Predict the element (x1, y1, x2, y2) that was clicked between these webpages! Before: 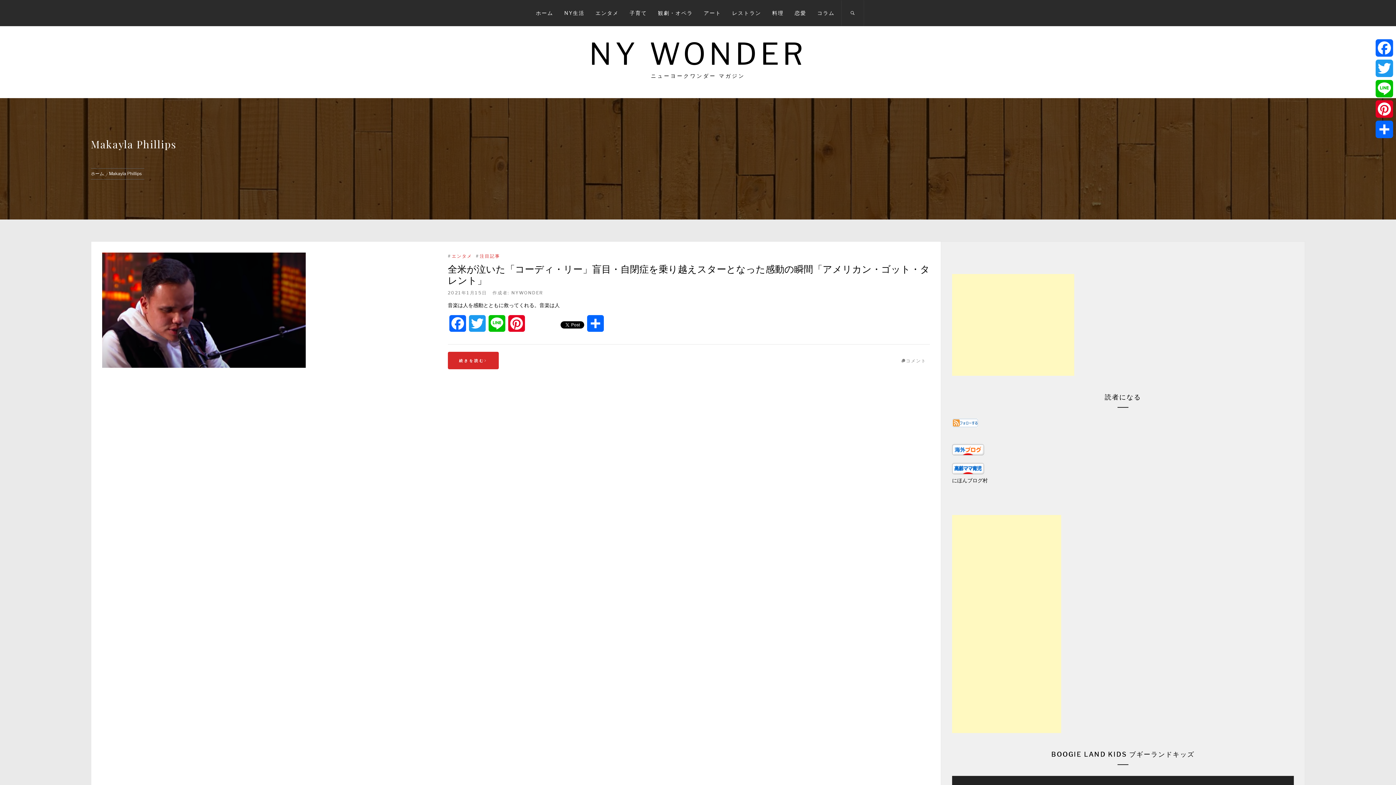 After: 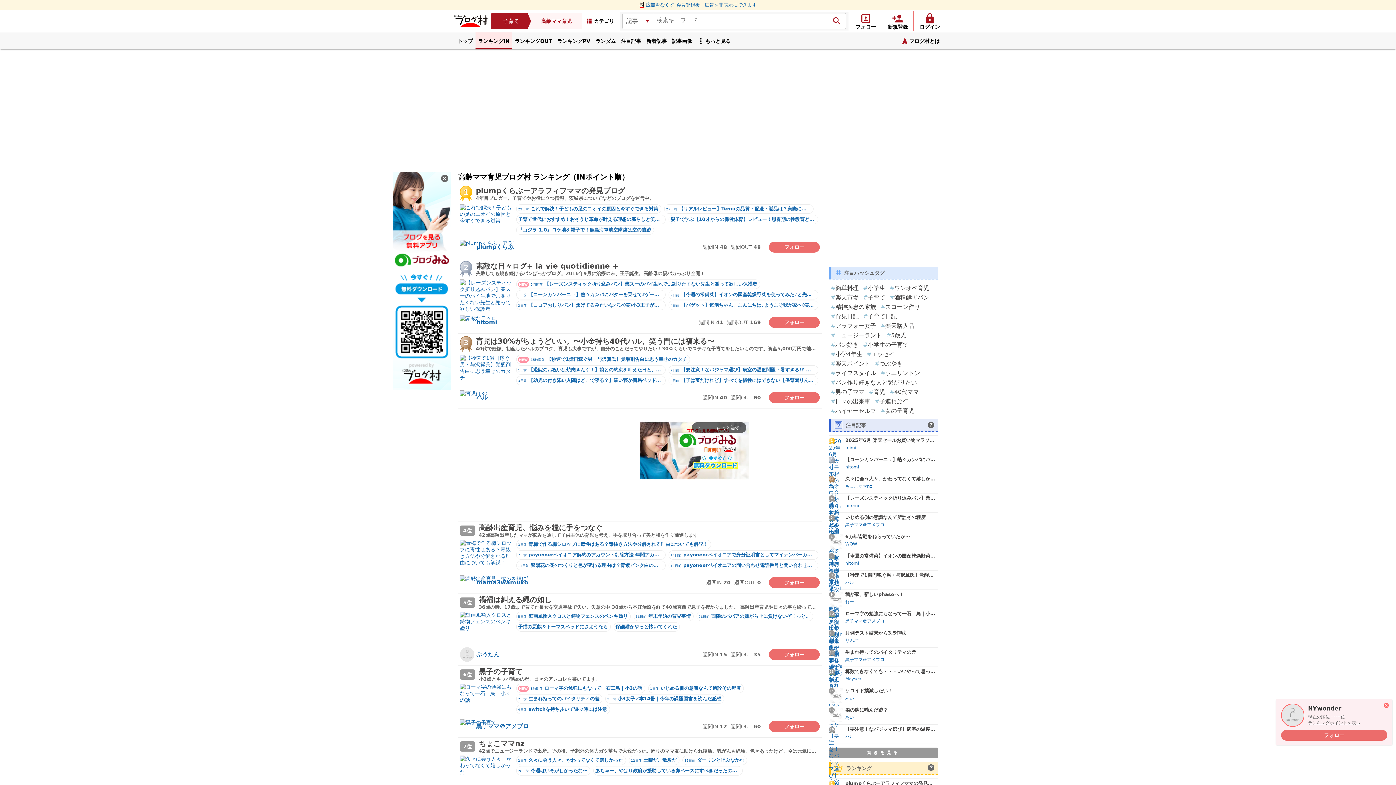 Action: bbox: (952, 469, 984, 475)